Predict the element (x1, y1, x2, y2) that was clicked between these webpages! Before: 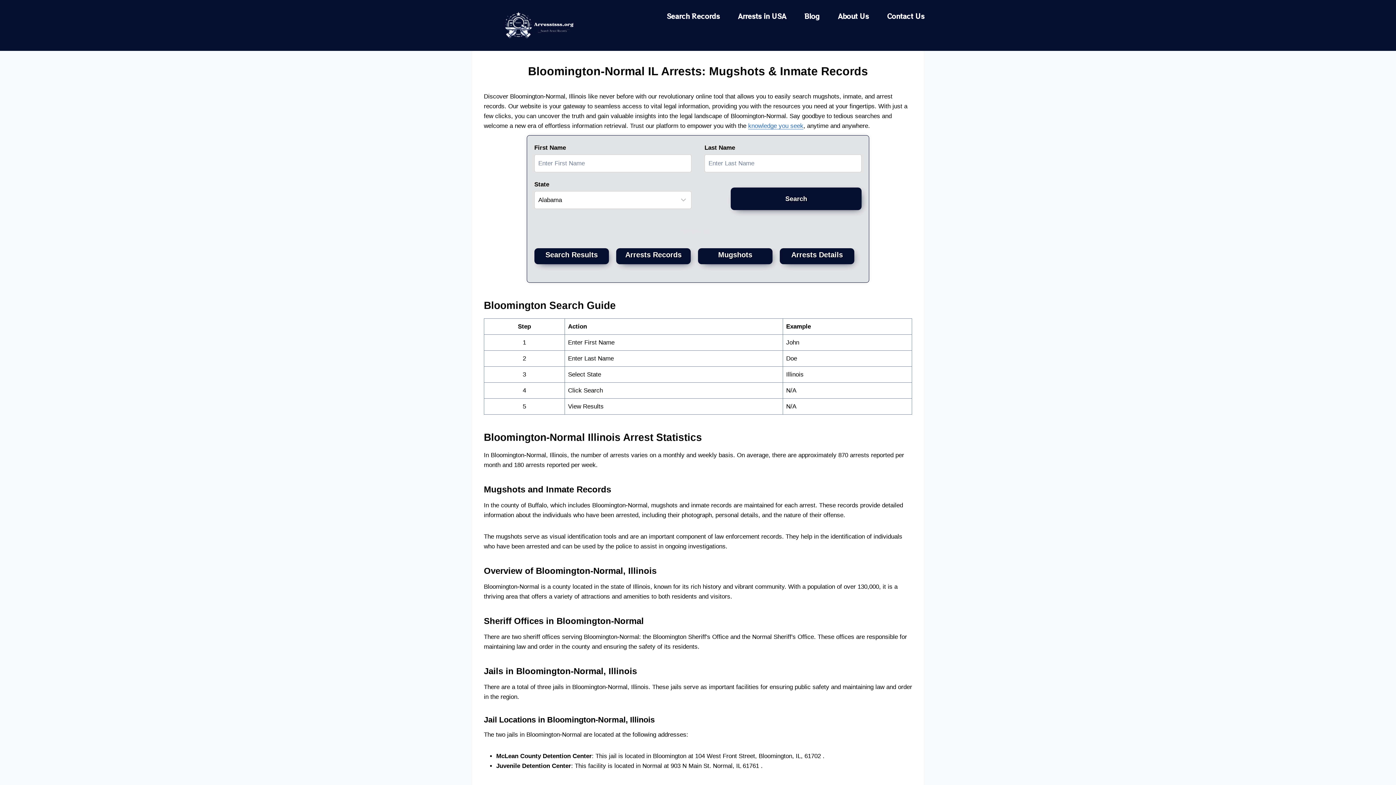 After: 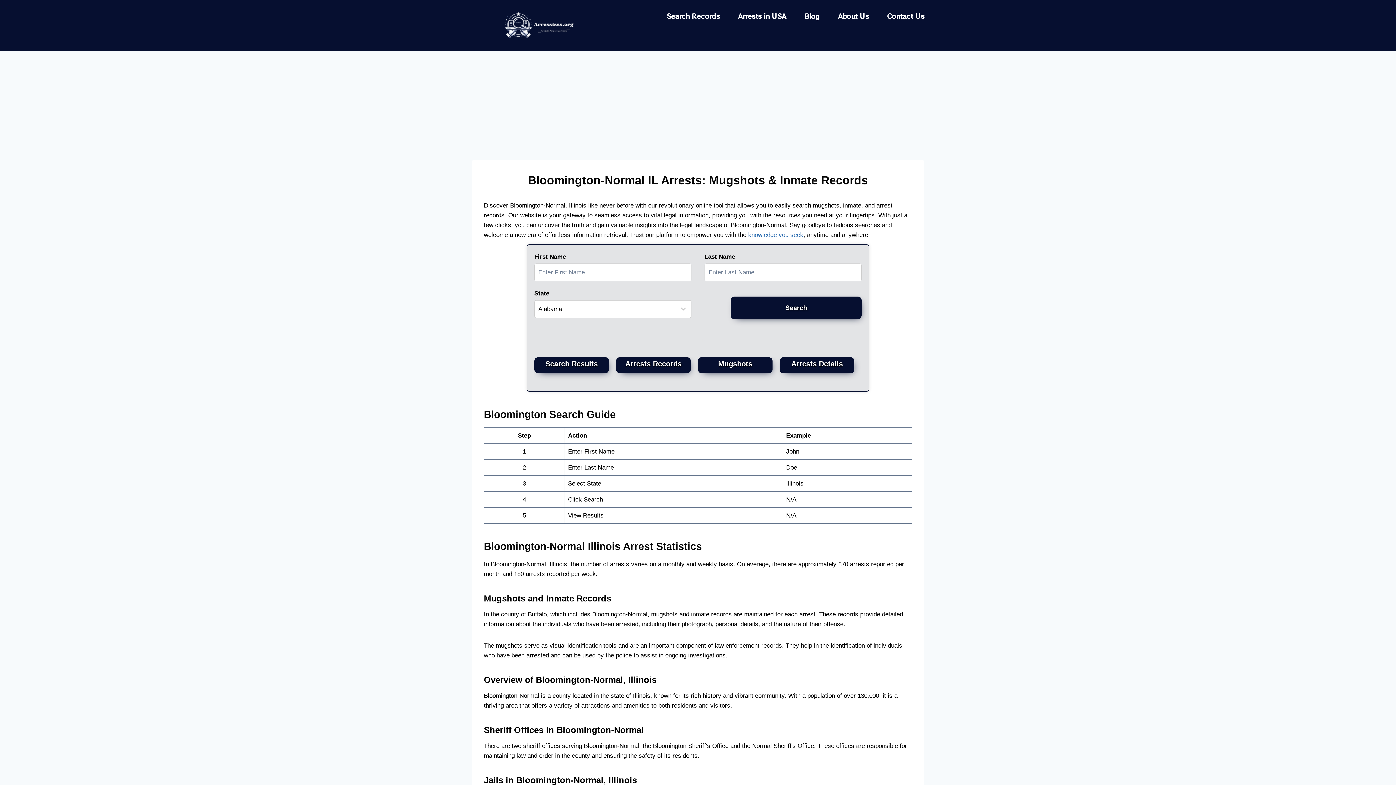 Action: bbox: (748, 122, 803, 129) label: knowledge you seek